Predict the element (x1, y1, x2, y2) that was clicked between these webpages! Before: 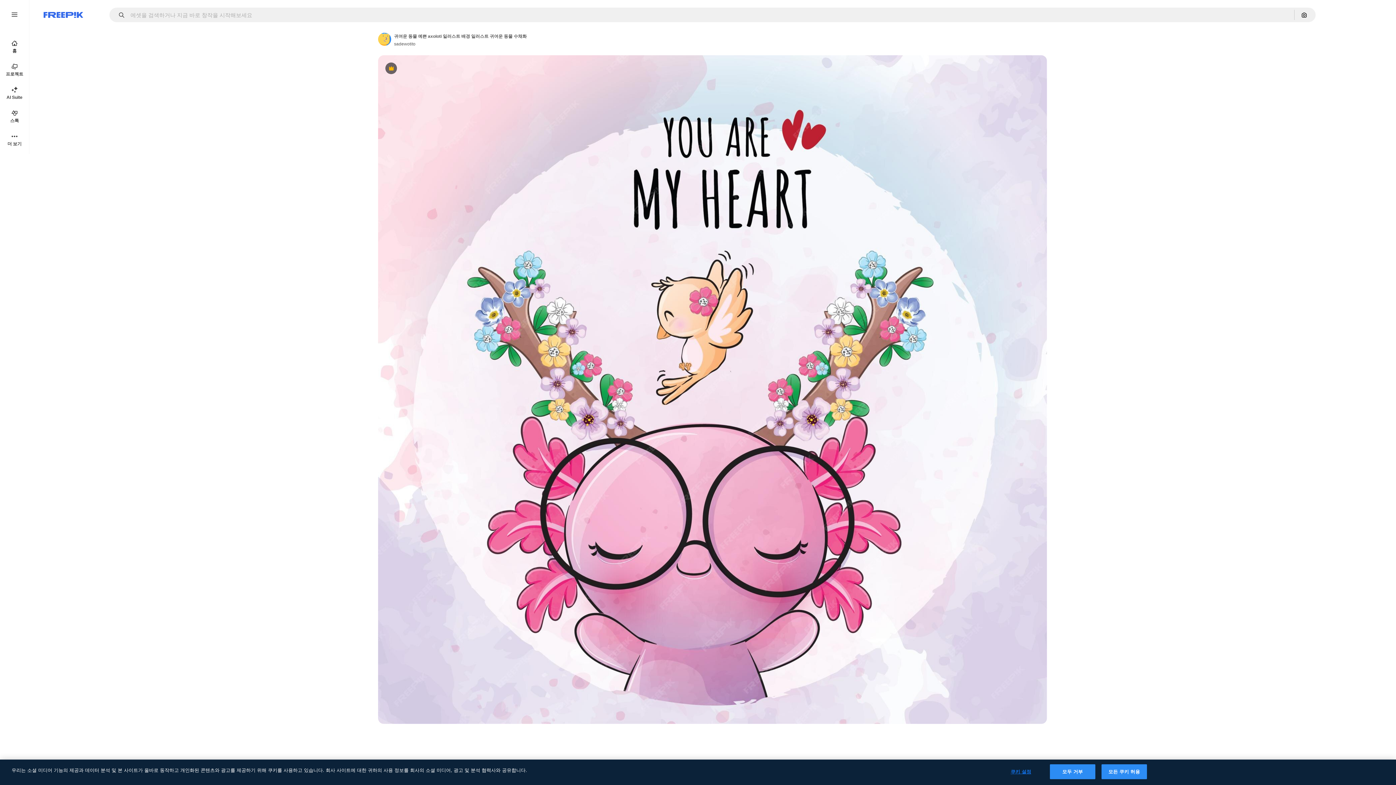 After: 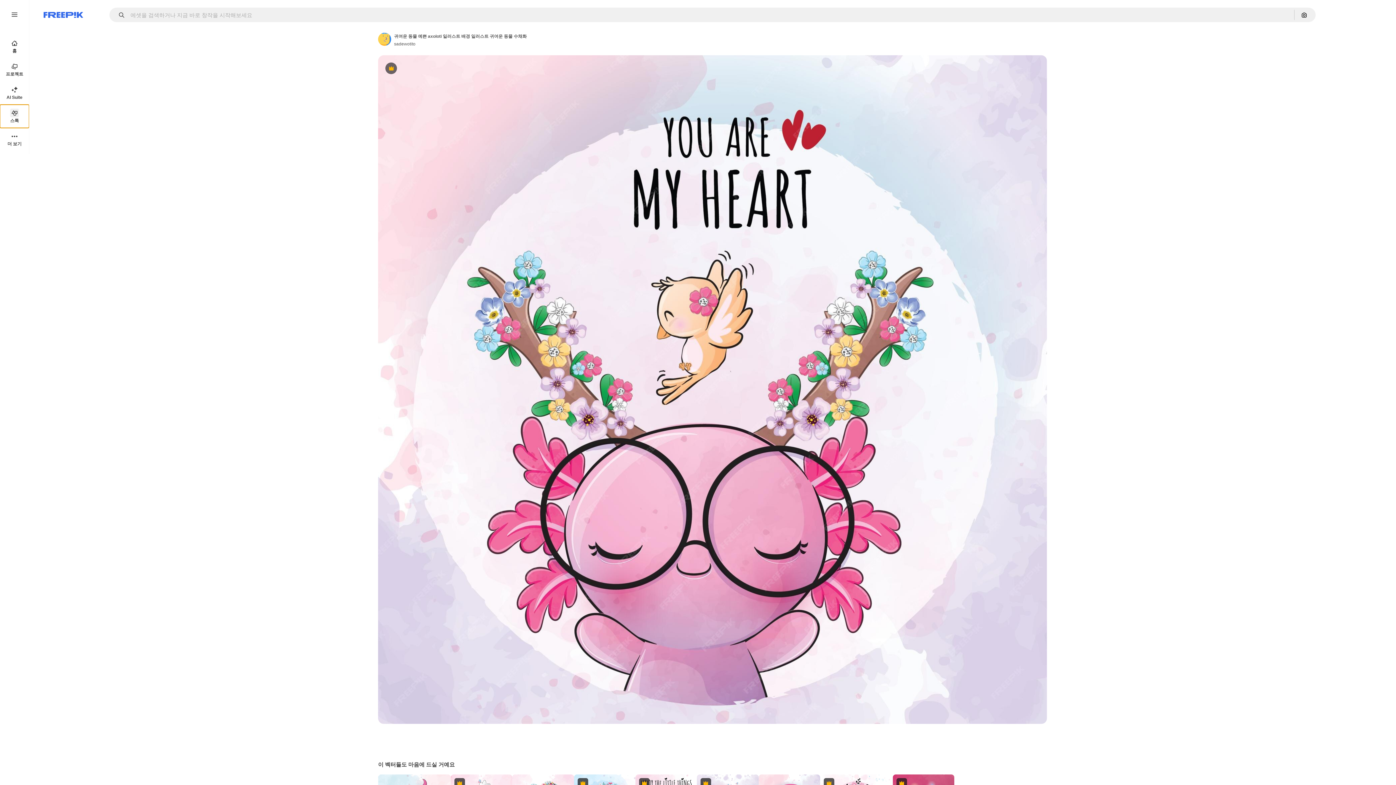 Action: label: 스톡 bbox: (0, 104, 29, 128)